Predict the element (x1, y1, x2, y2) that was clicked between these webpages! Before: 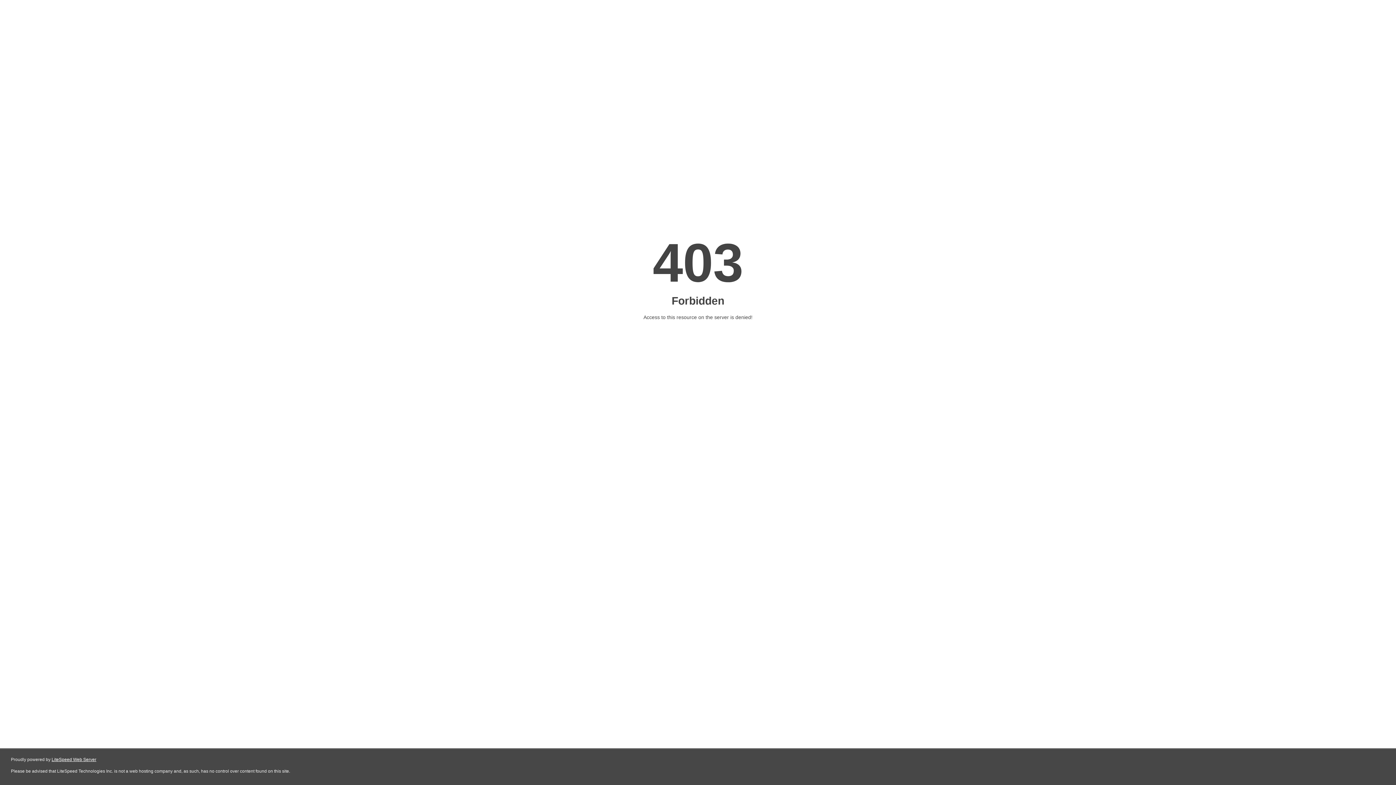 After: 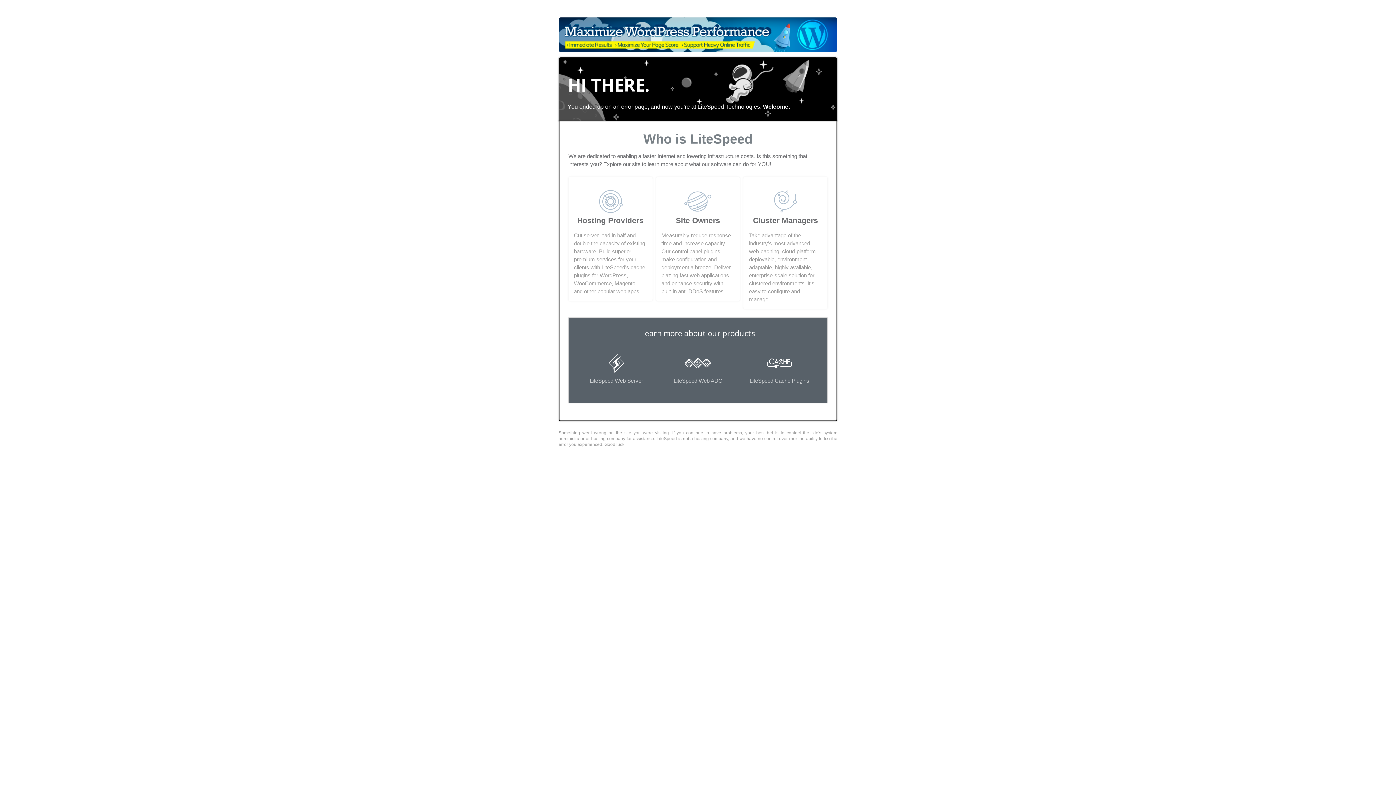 Action: bbox: (51, 757, 96, 762) label: LiteSpeed Web Server